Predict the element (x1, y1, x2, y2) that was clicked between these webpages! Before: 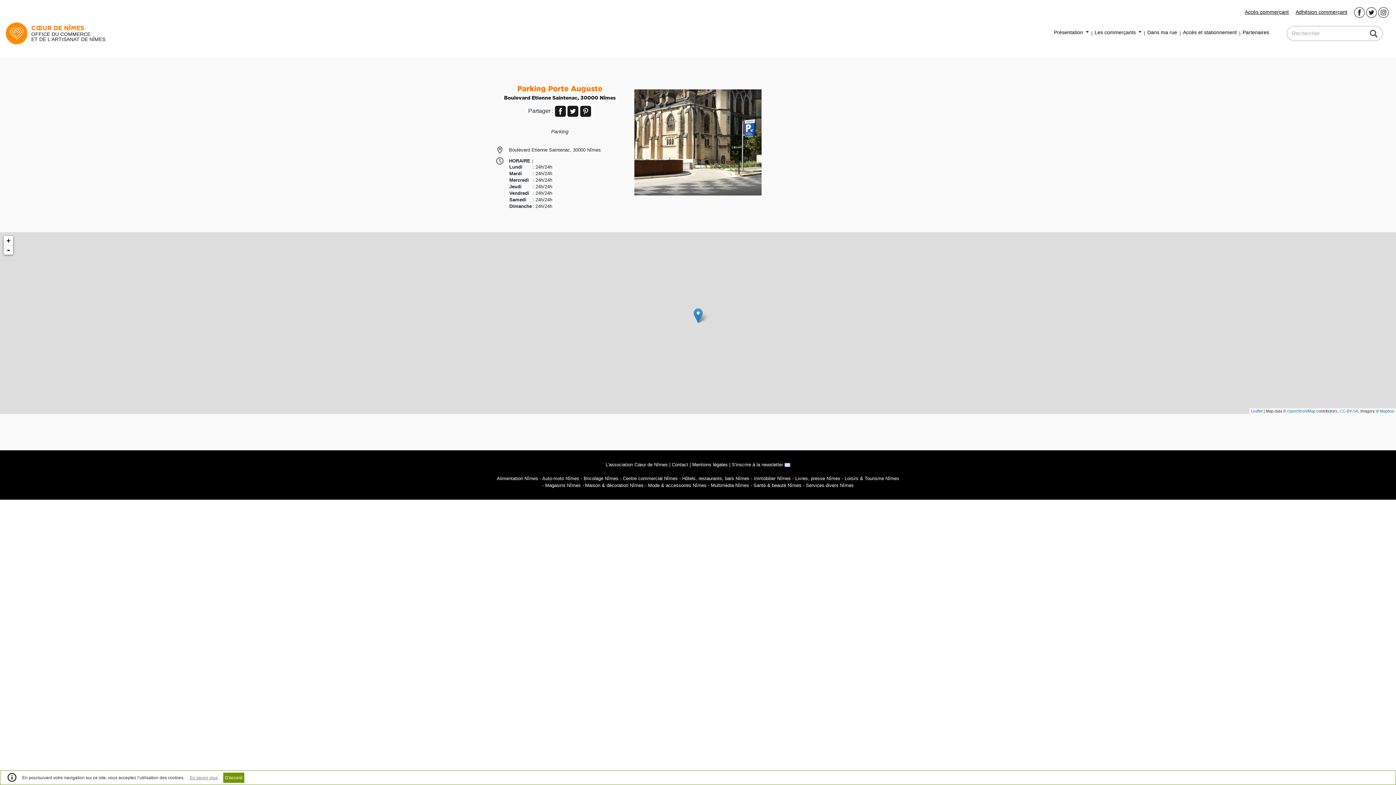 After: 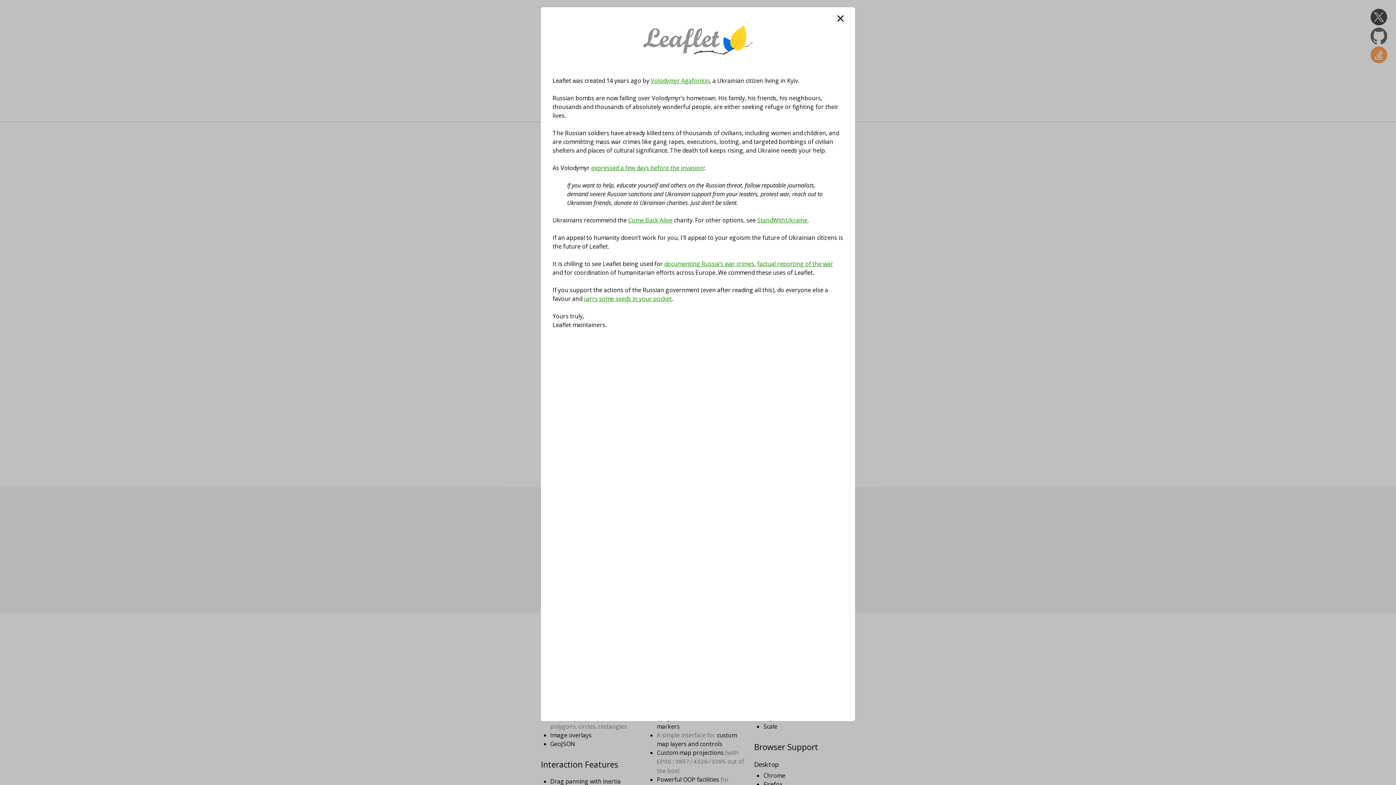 Action: label: Leaflet bbox: (1251, 409, 1262, 413)